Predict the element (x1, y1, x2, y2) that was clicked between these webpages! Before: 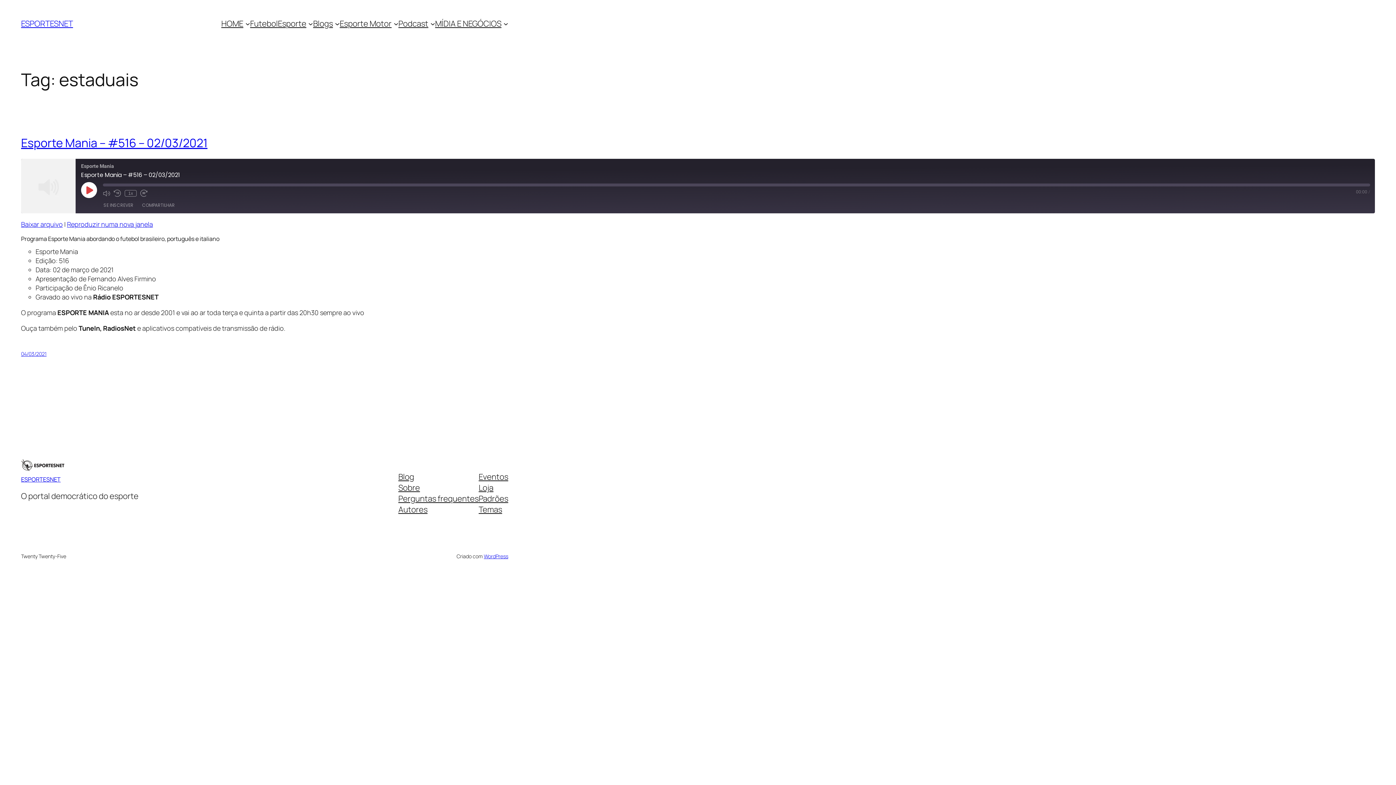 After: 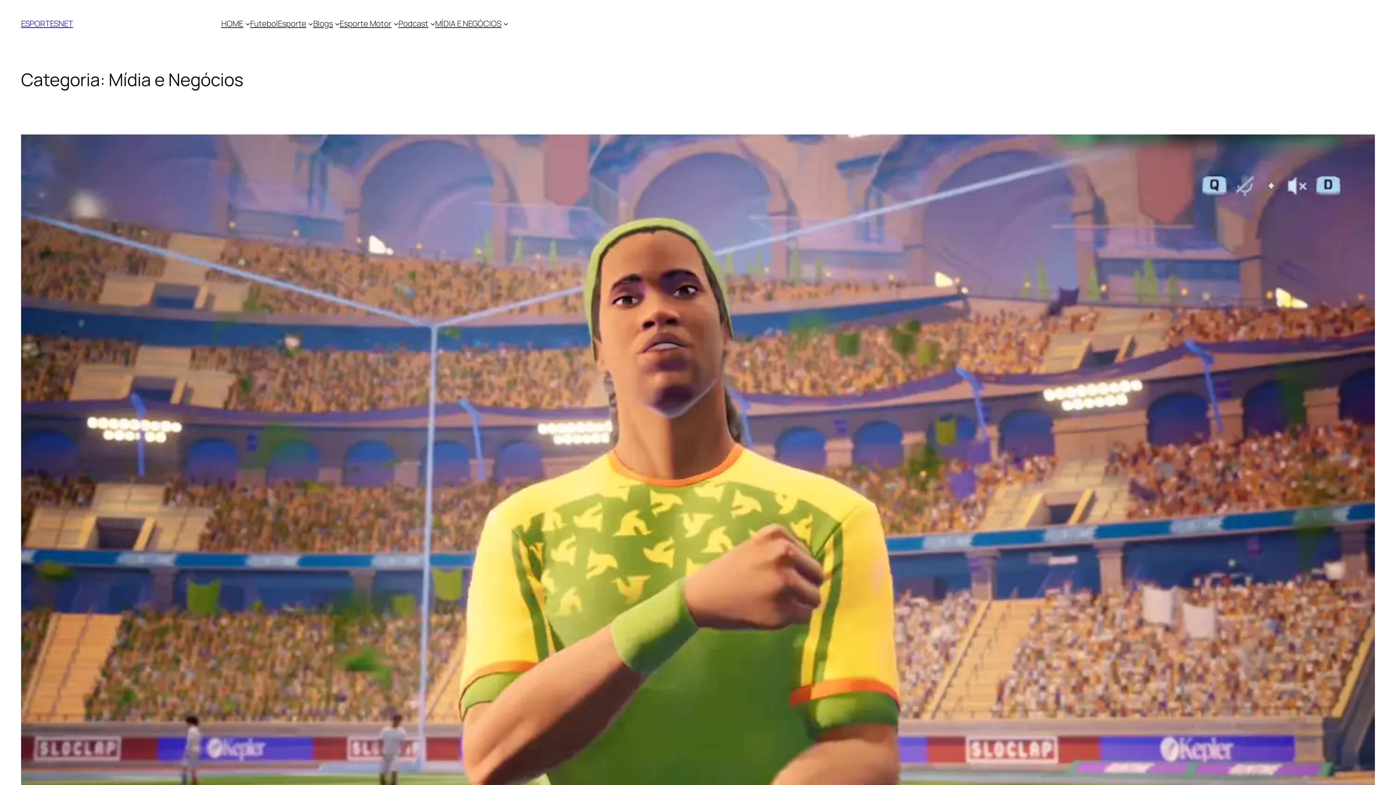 Action: label: MÍDIA E NEGÓCIOS bbox: (435, 18, 501, 29)